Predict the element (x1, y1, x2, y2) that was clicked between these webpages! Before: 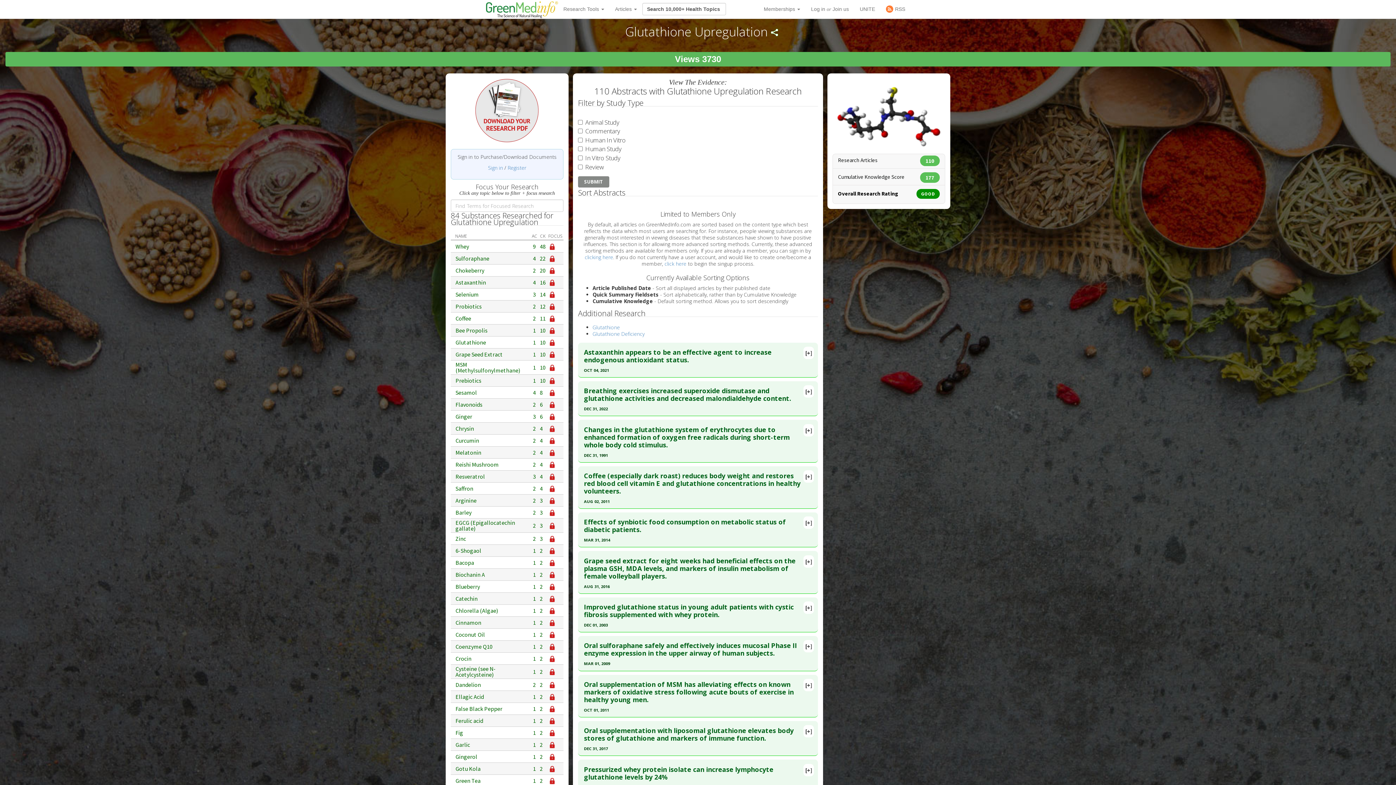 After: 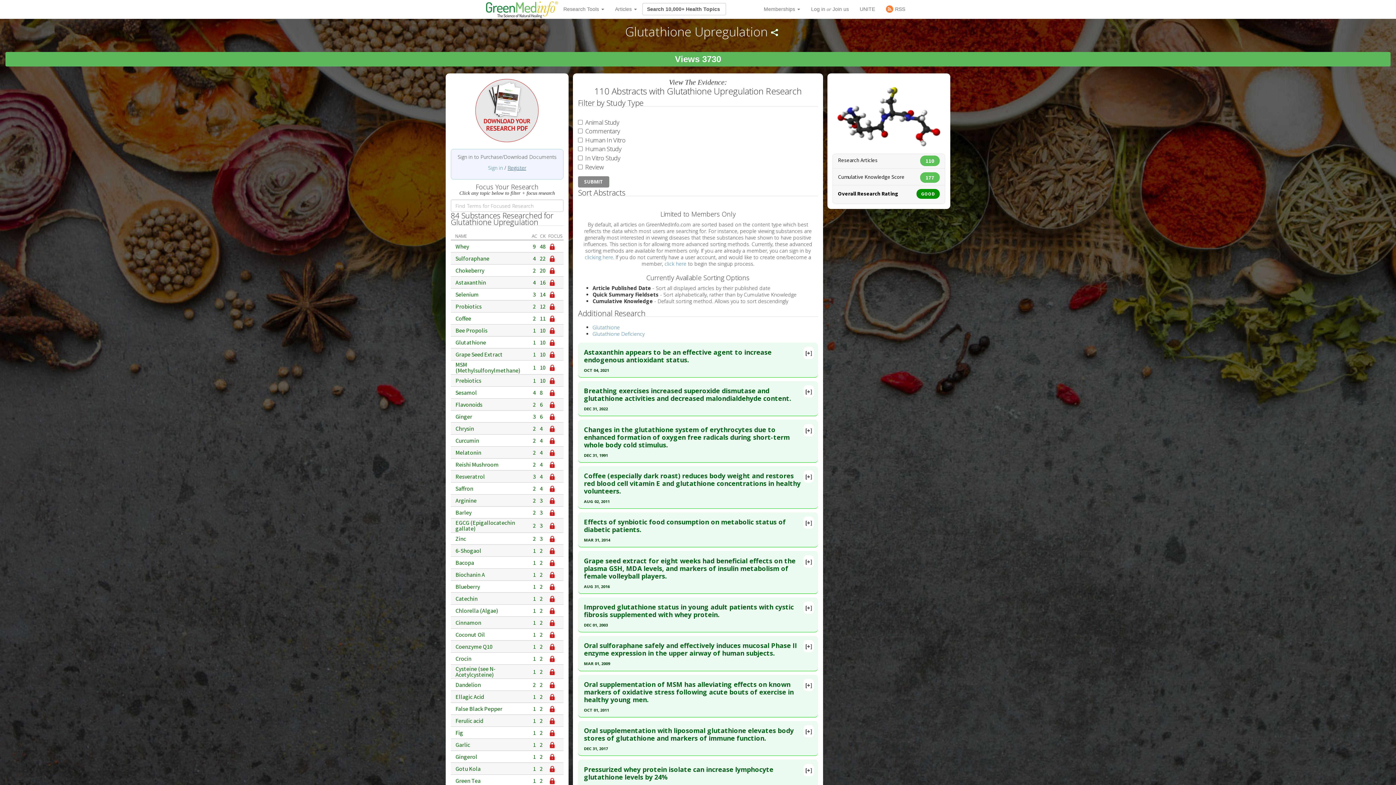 Action: label: Register bbox: (507, 164, 526, 171)